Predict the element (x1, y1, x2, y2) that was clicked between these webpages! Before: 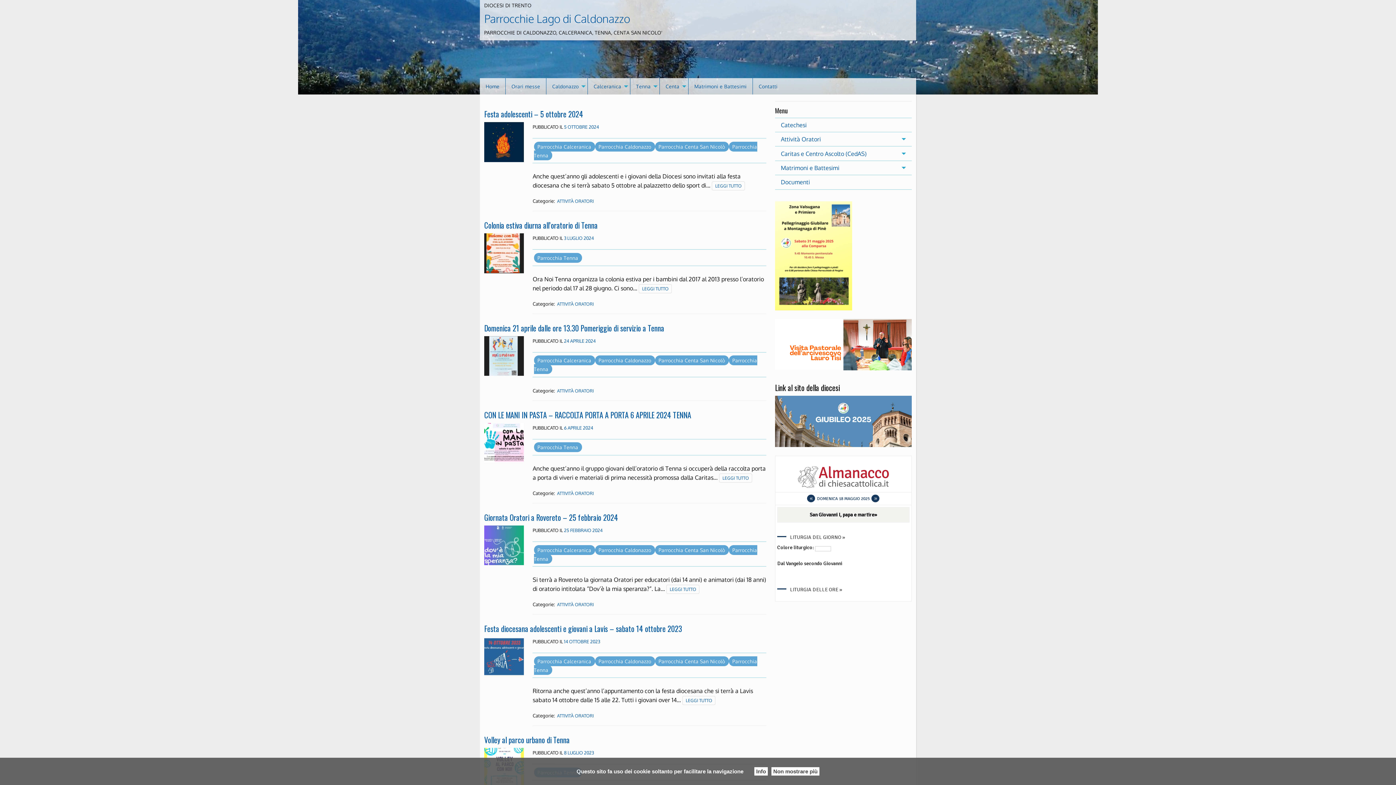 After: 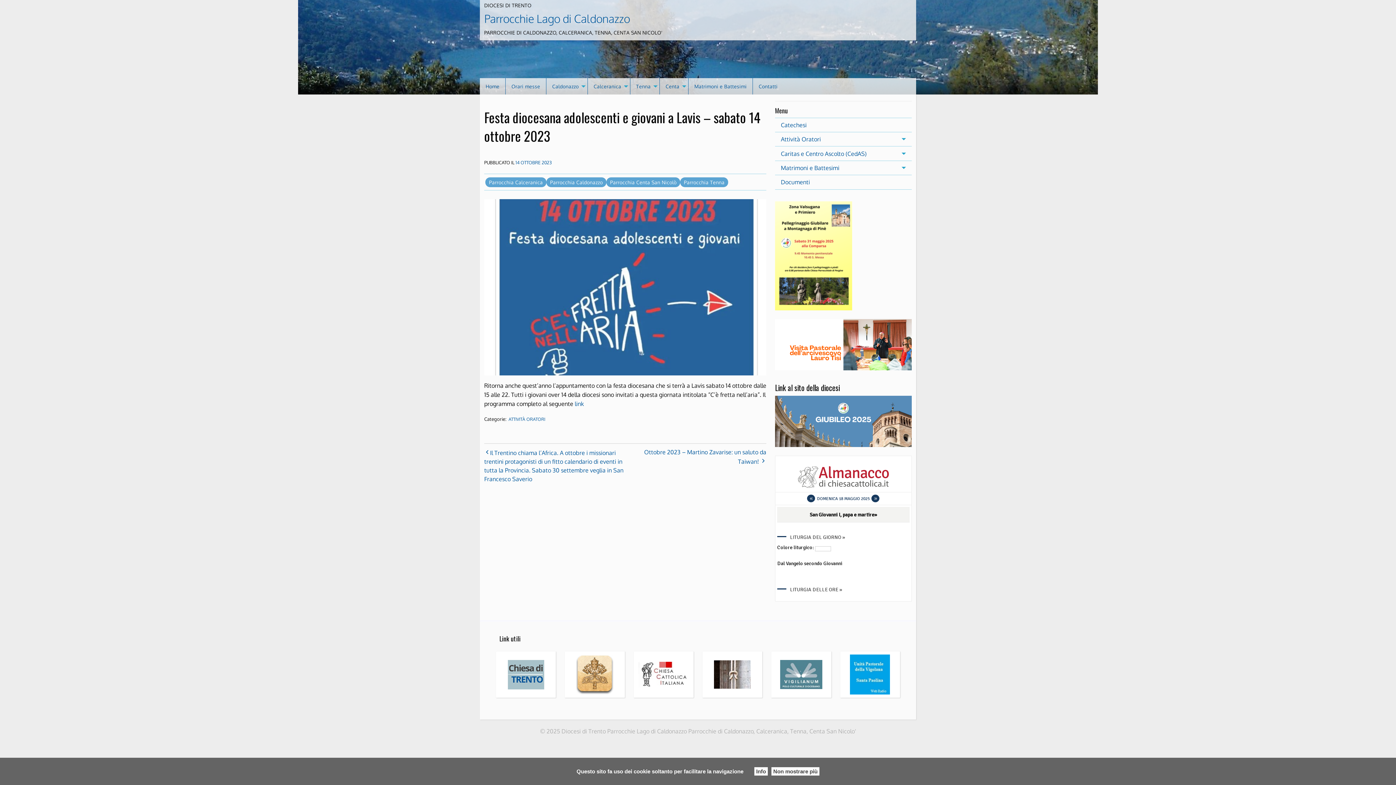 Action: label: LEGGI TUTTO bbox: (682, 696, 715, 705)